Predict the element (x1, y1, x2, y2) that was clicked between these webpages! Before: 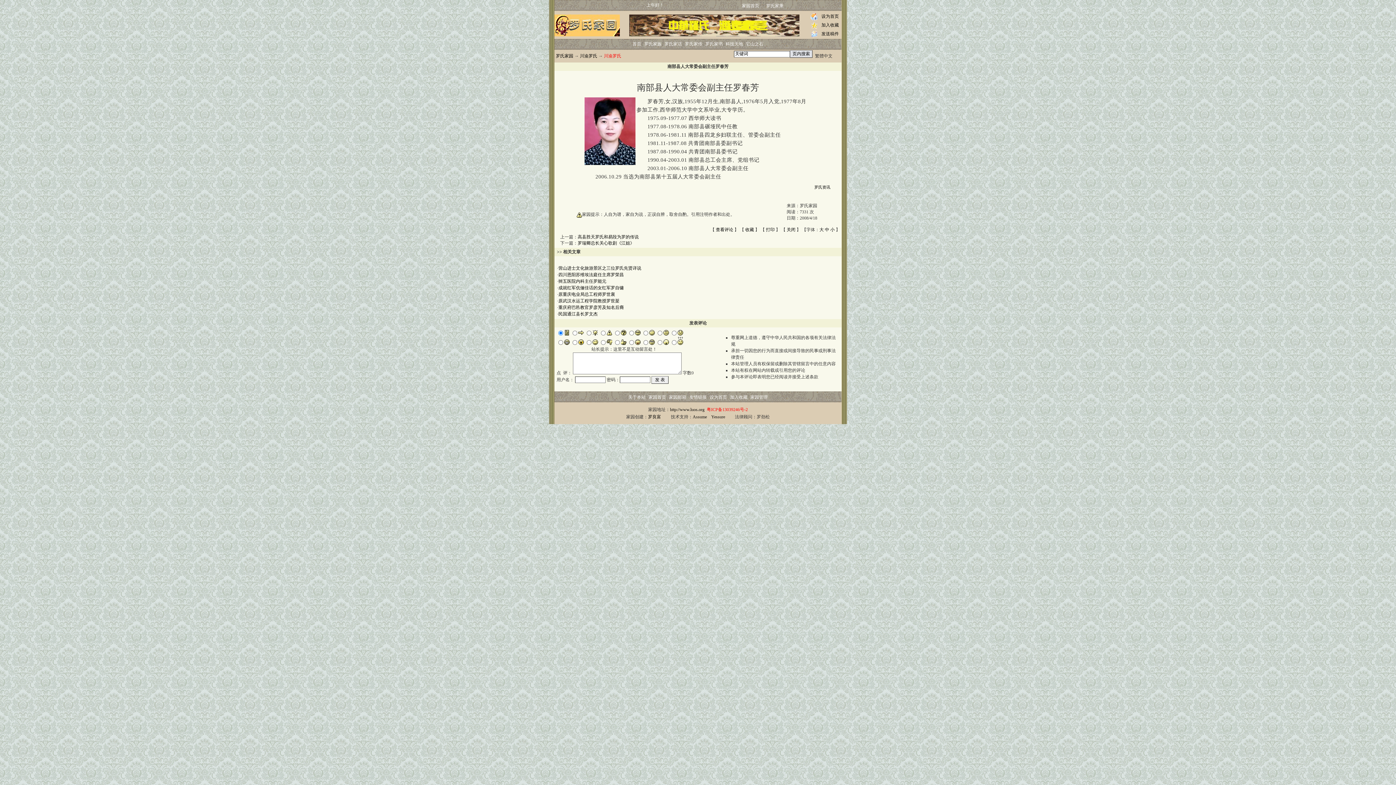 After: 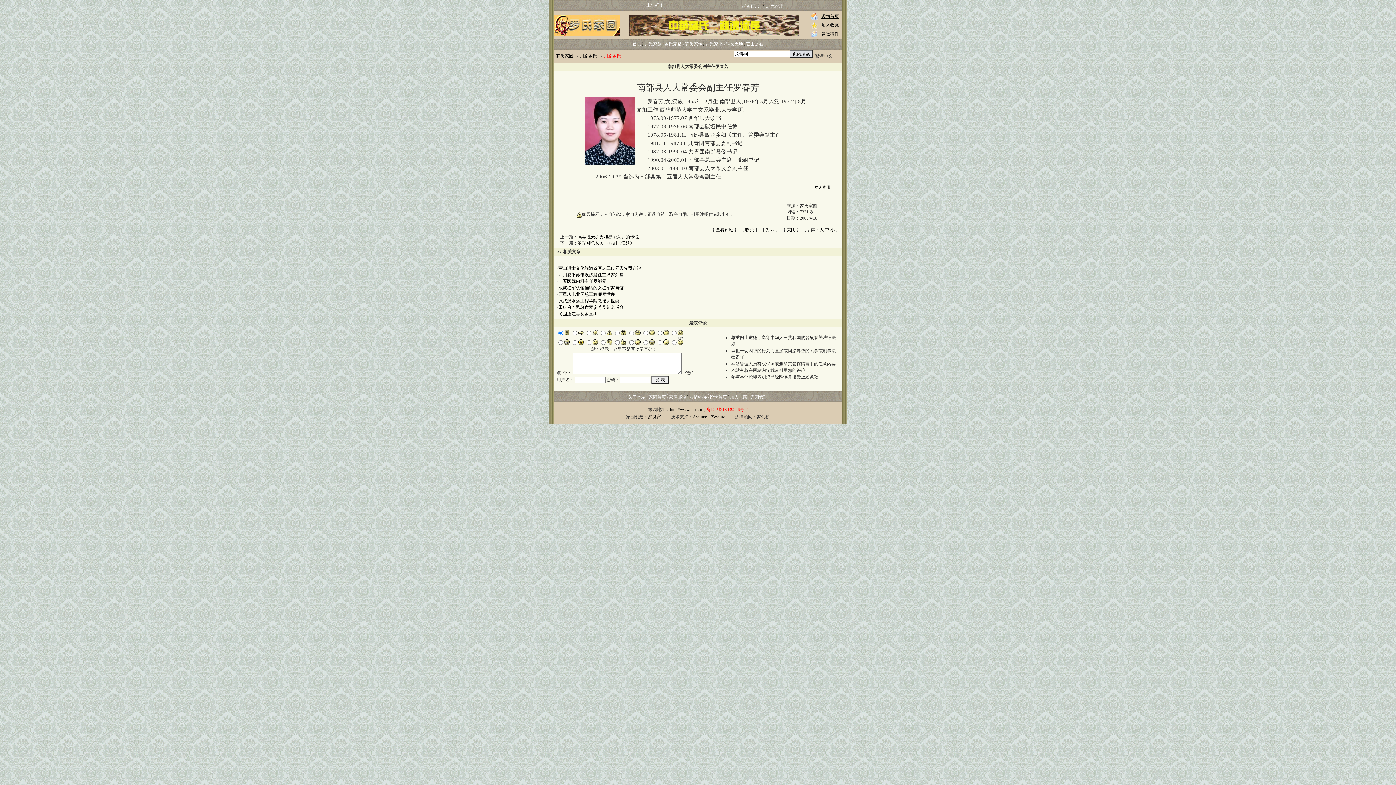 Action: bbox: (821, 13, 839, 18) label: 设为首页